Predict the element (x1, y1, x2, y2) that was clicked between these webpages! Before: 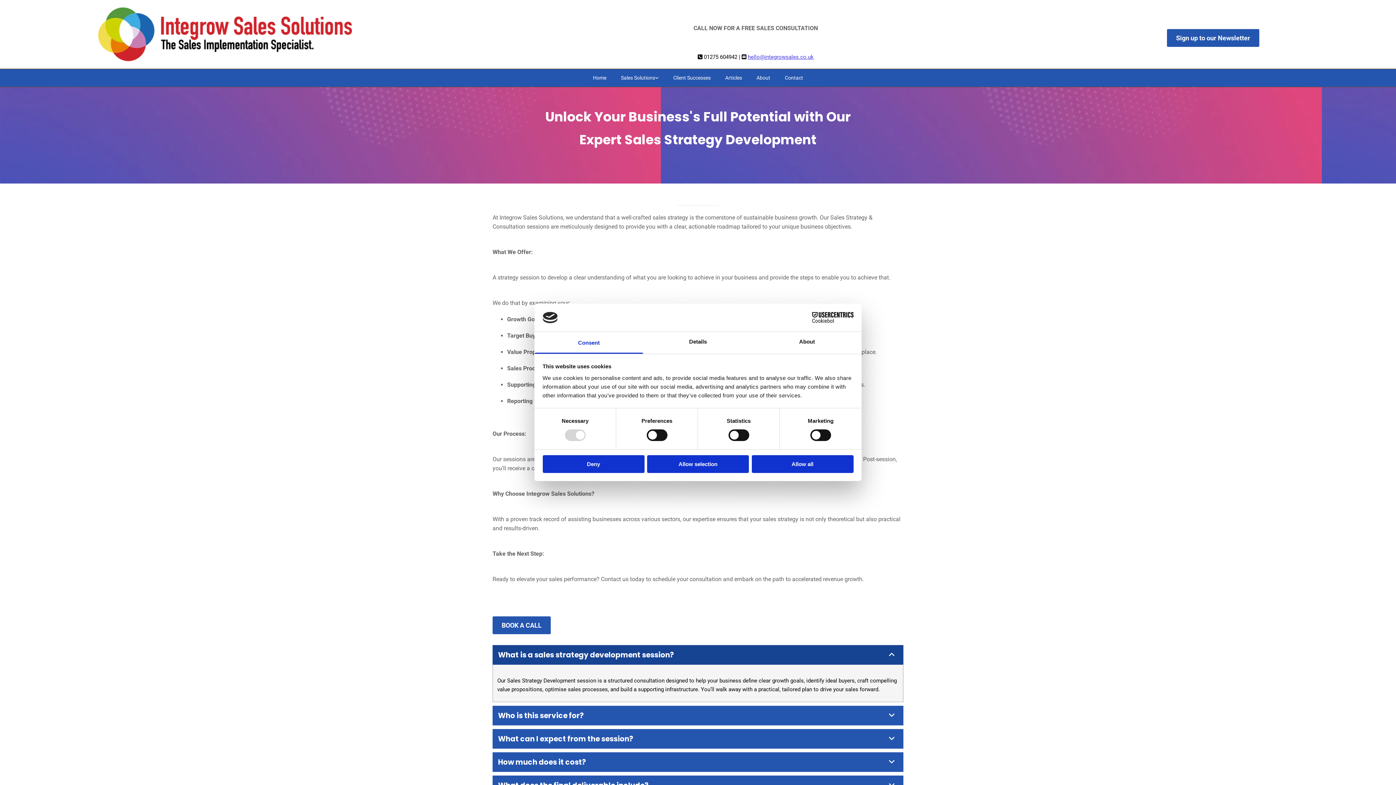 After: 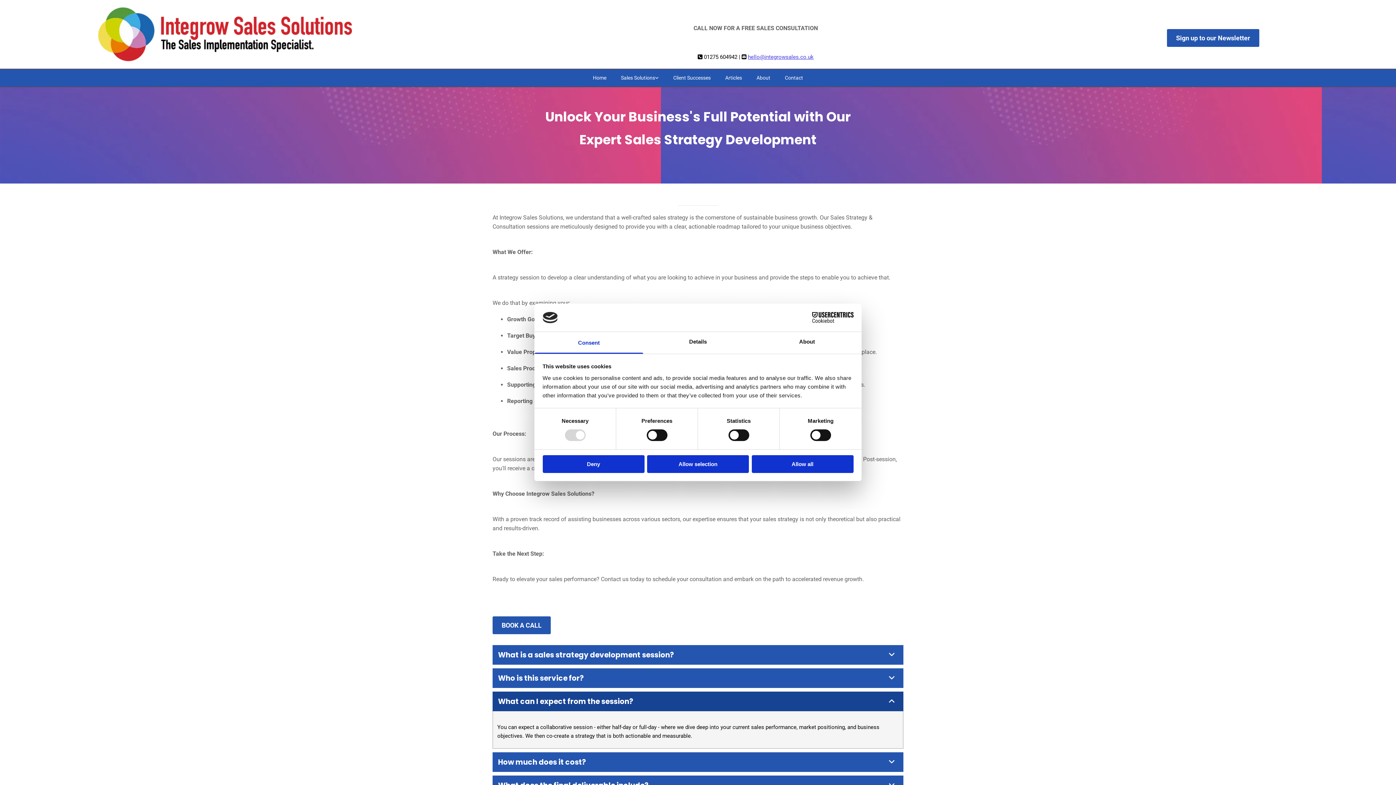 Action: bbox: (888, 735, 895, 743)